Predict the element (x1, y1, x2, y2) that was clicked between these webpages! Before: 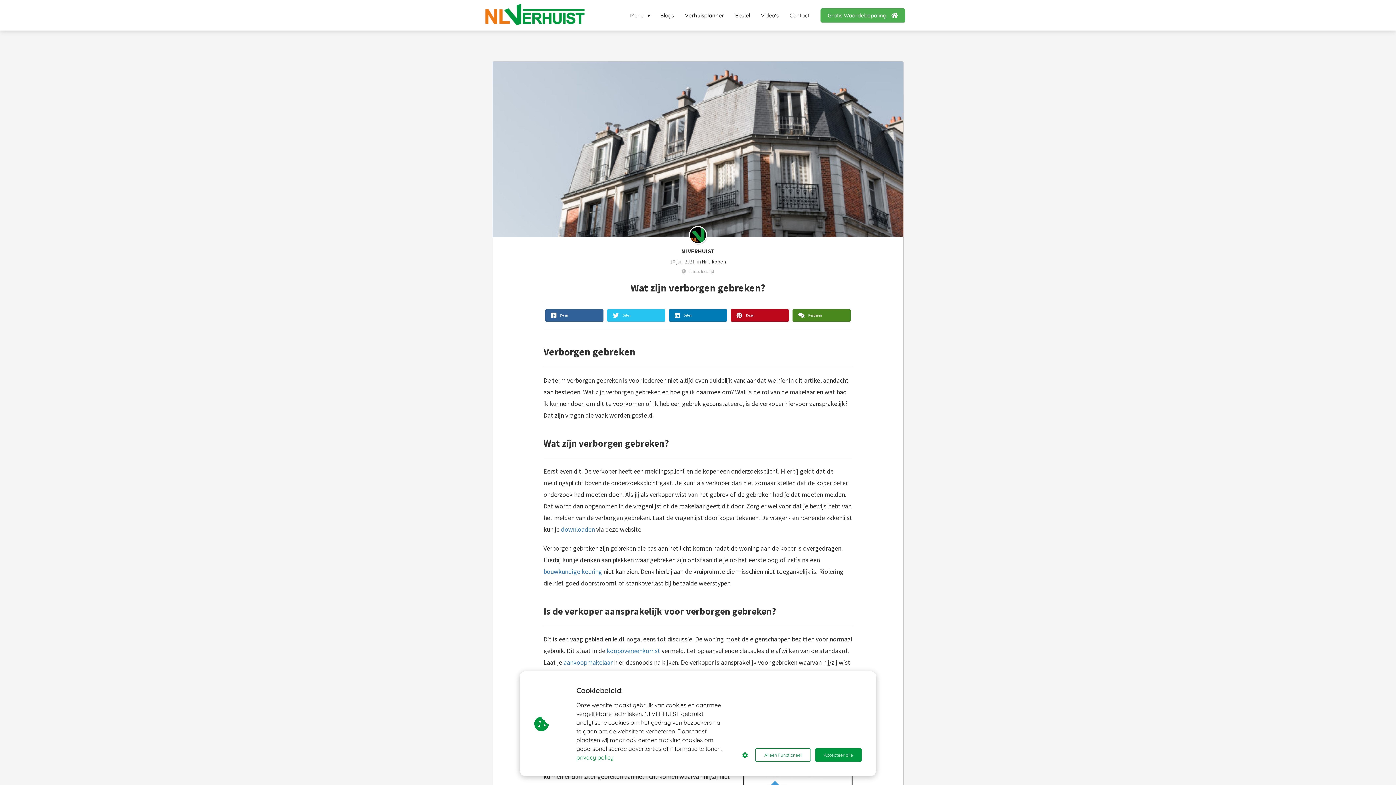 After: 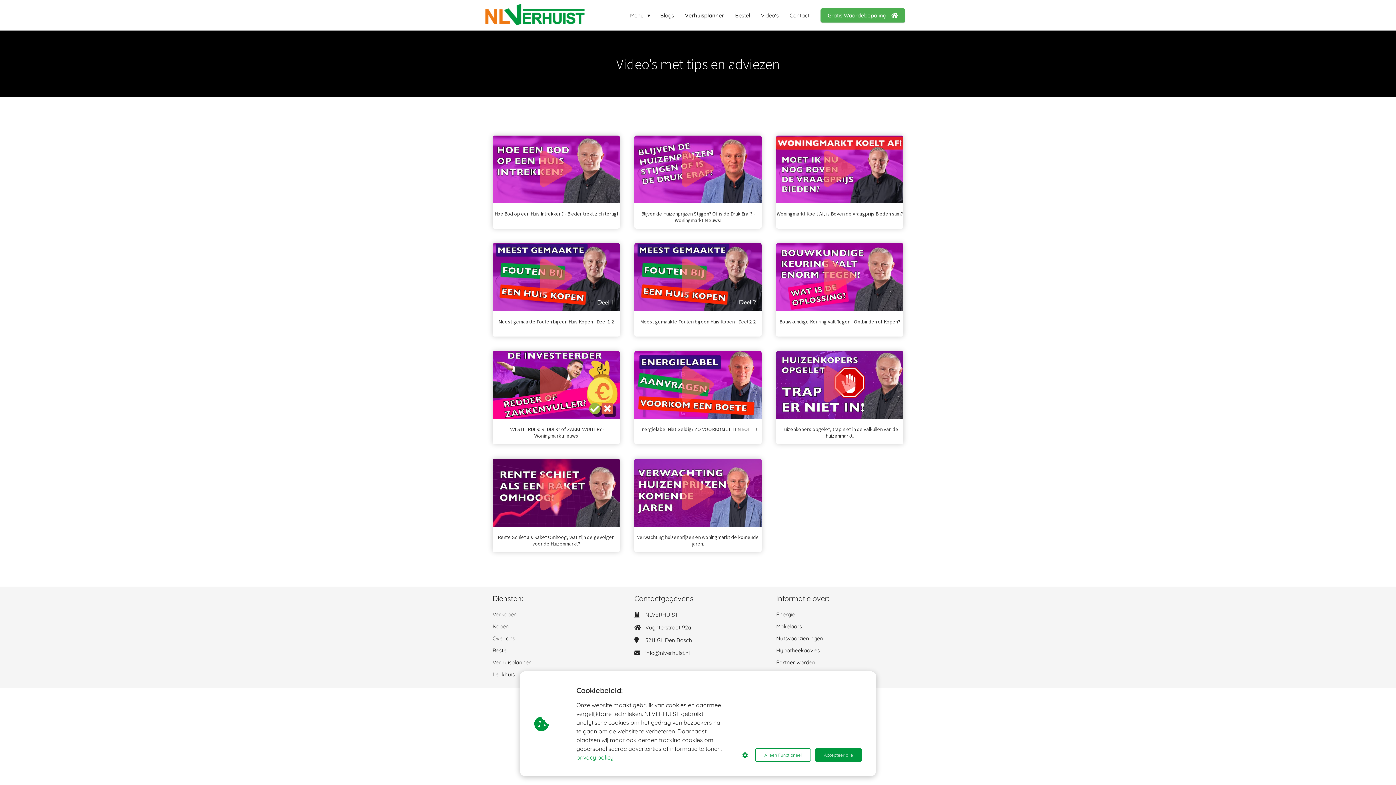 Action: label: Video's bbox: (755, 11, 784, 18)